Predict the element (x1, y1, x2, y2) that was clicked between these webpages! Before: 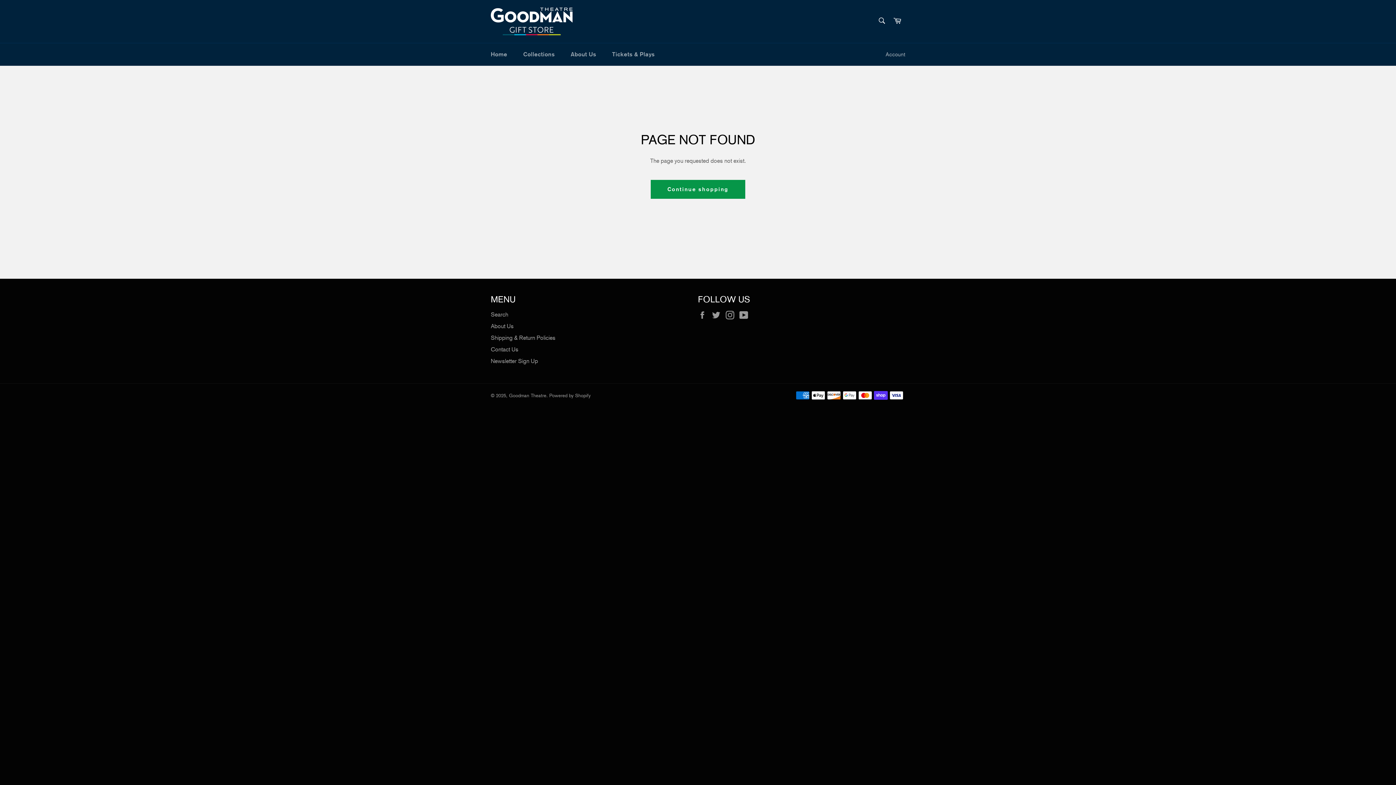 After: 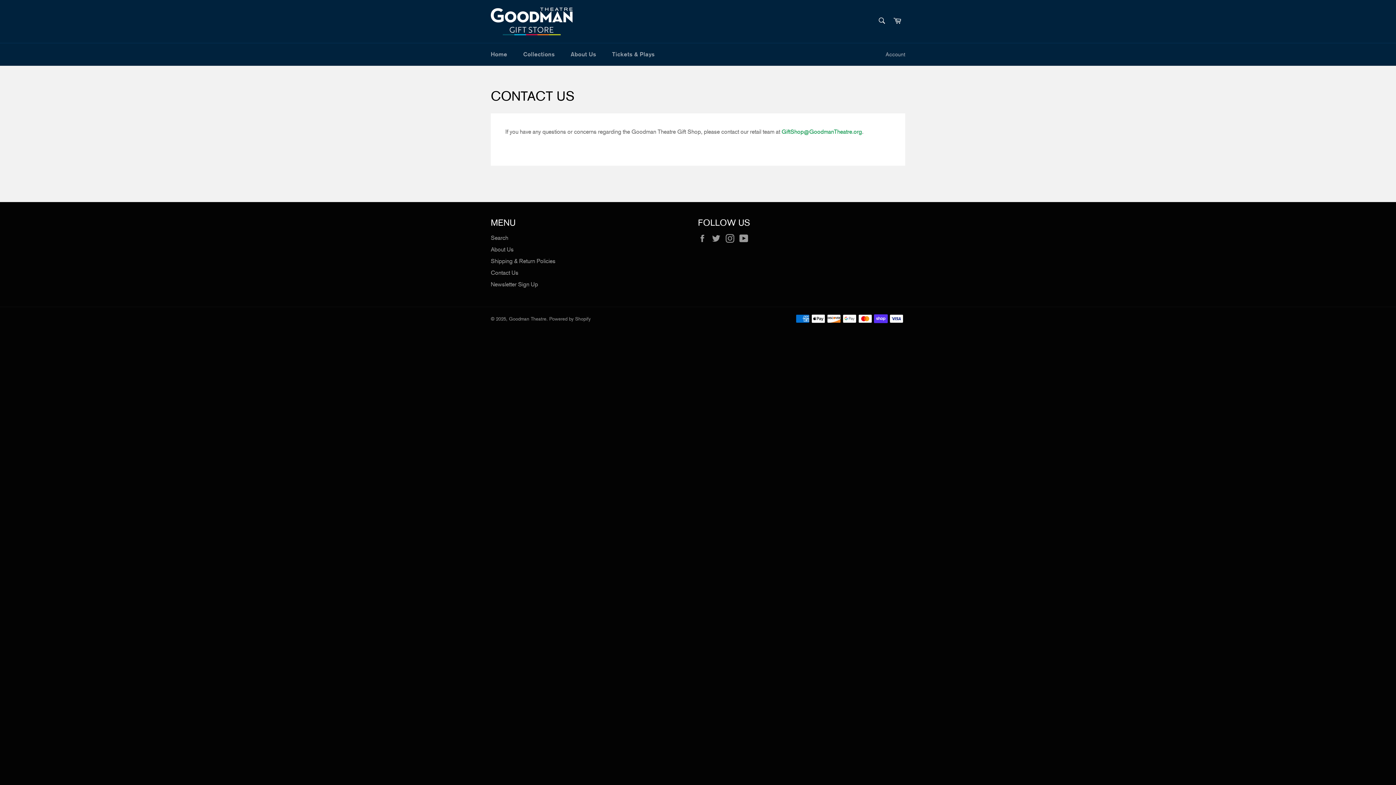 Action: label: Contact Us bbox: (490, 346, 518, 352)